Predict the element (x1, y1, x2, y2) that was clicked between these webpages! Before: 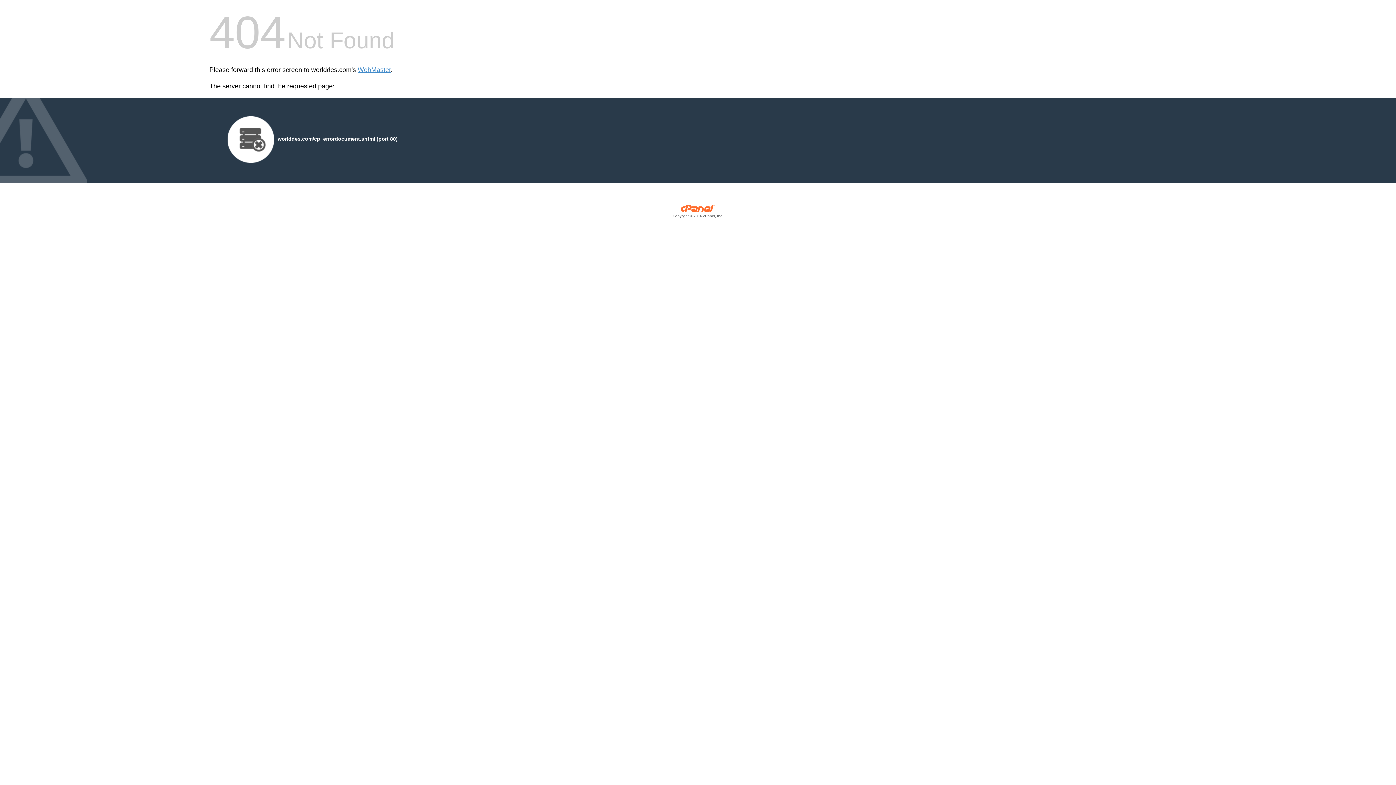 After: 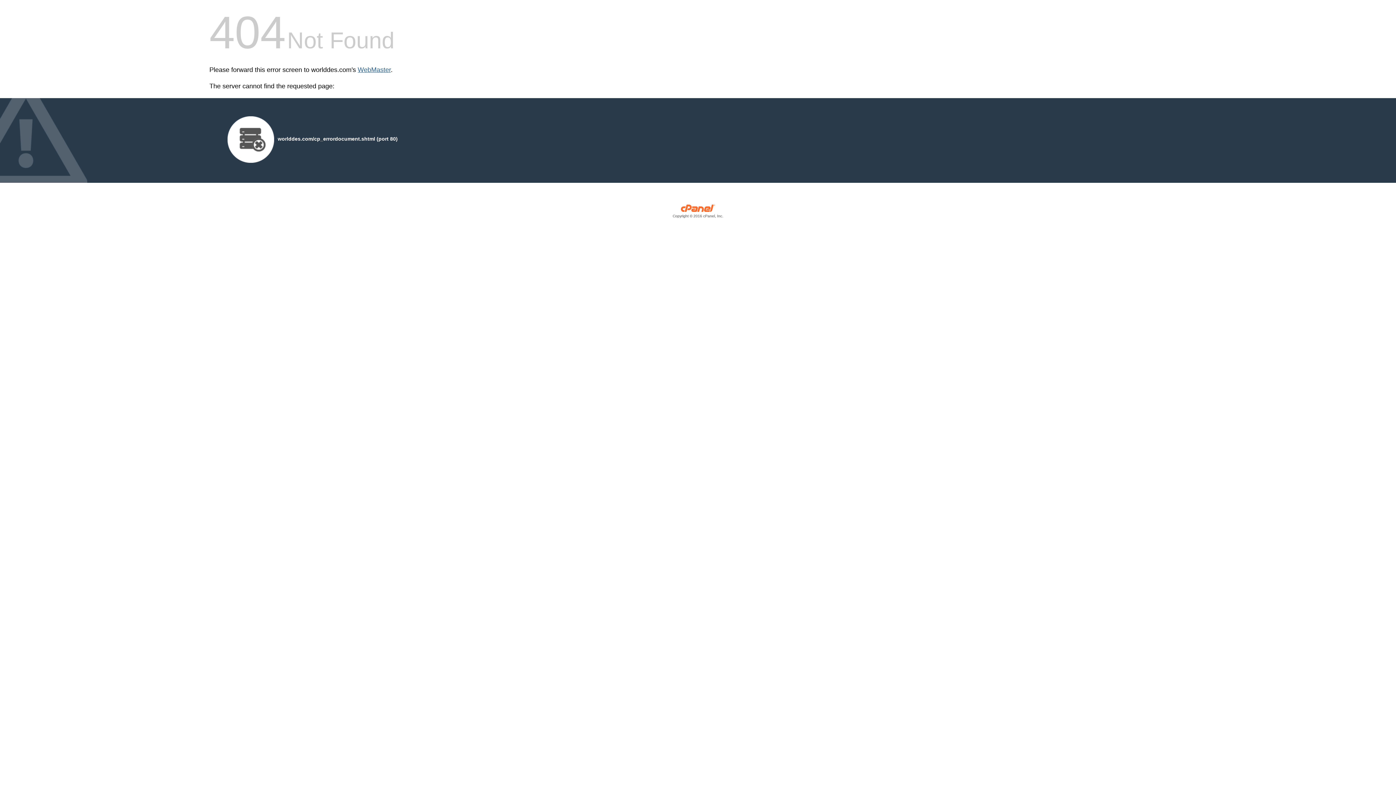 Action: label: WebMaster bbox: (357, 66, 390, 73)